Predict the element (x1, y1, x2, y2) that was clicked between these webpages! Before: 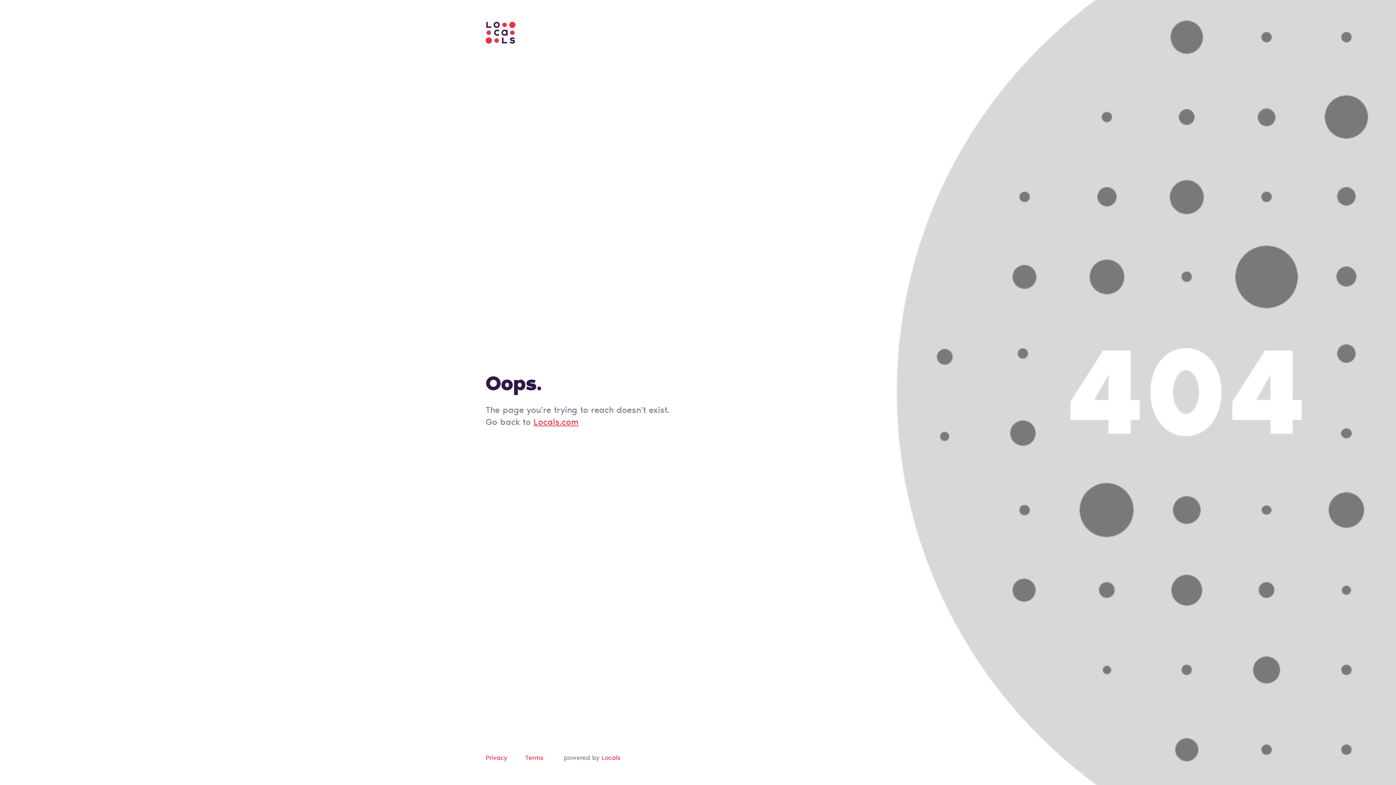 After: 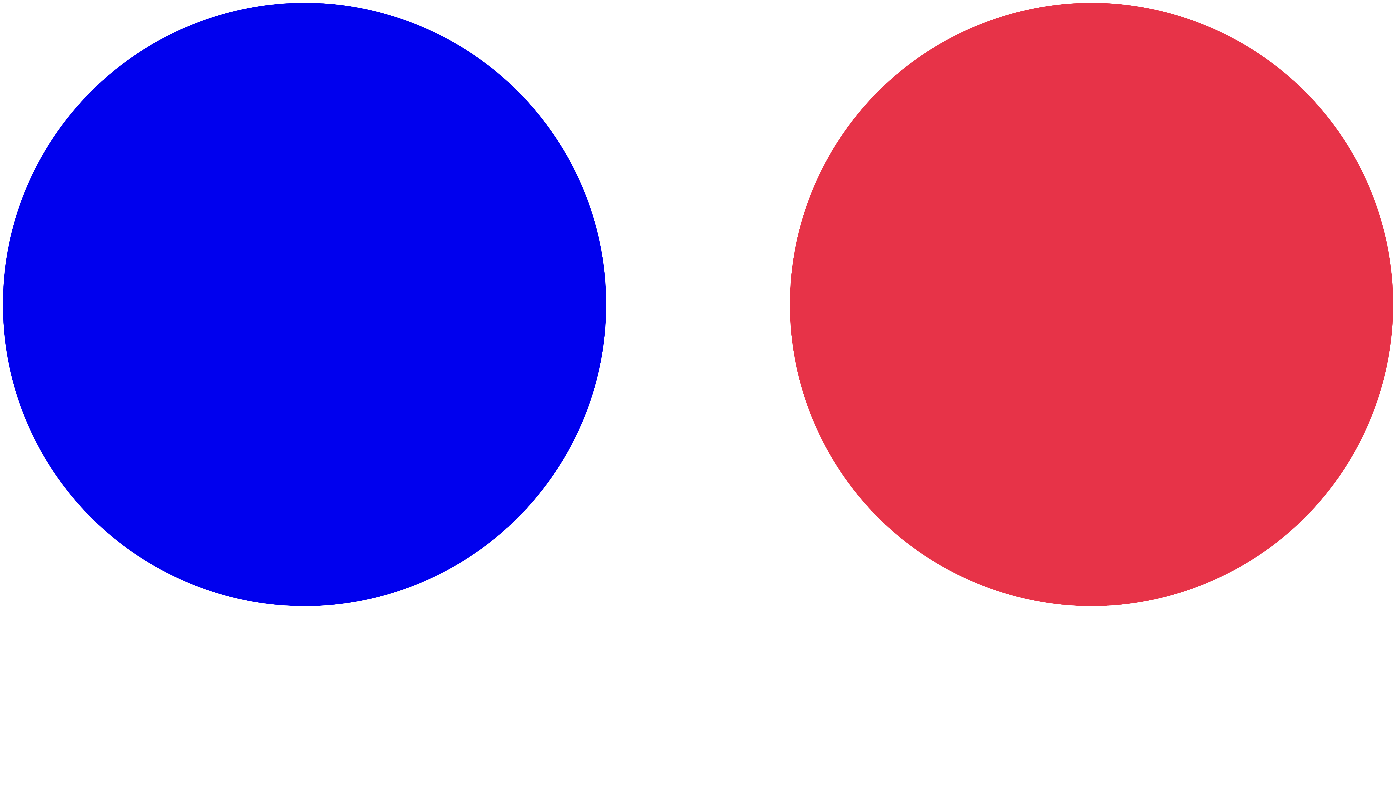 Action: bbox: (525, 755, 543, 762) label: Terms